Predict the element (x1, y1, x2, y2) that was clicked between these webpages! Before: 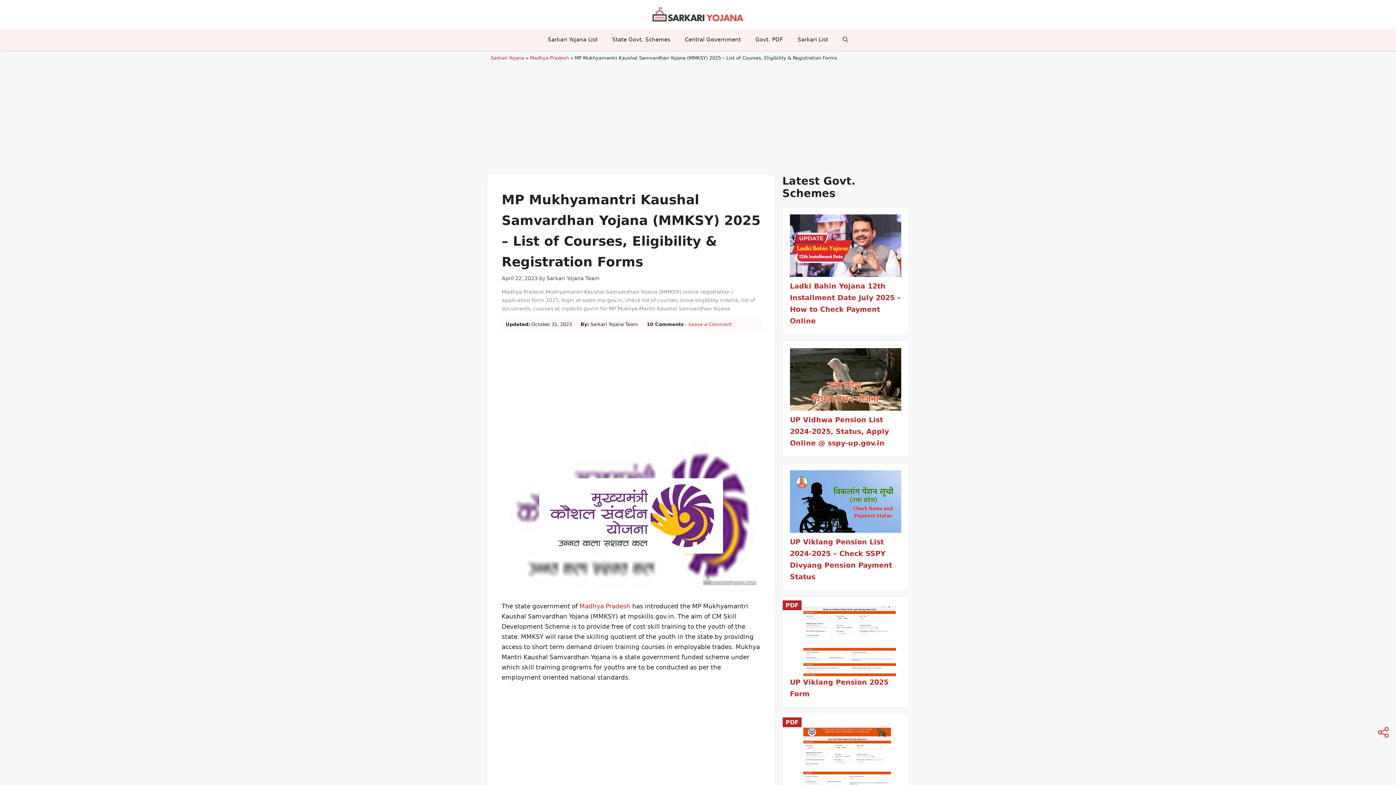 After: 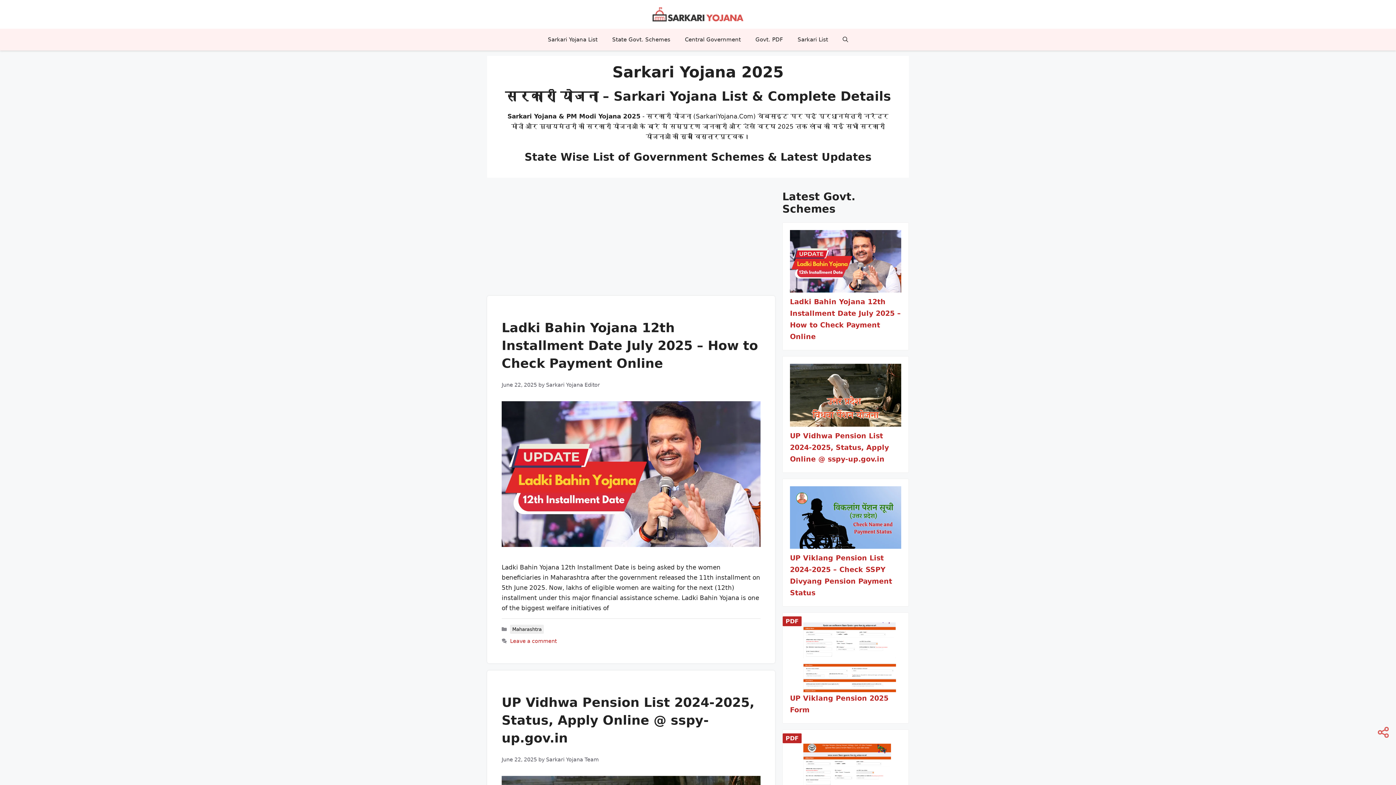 Action: bbox: (652, 10, 743, 17)